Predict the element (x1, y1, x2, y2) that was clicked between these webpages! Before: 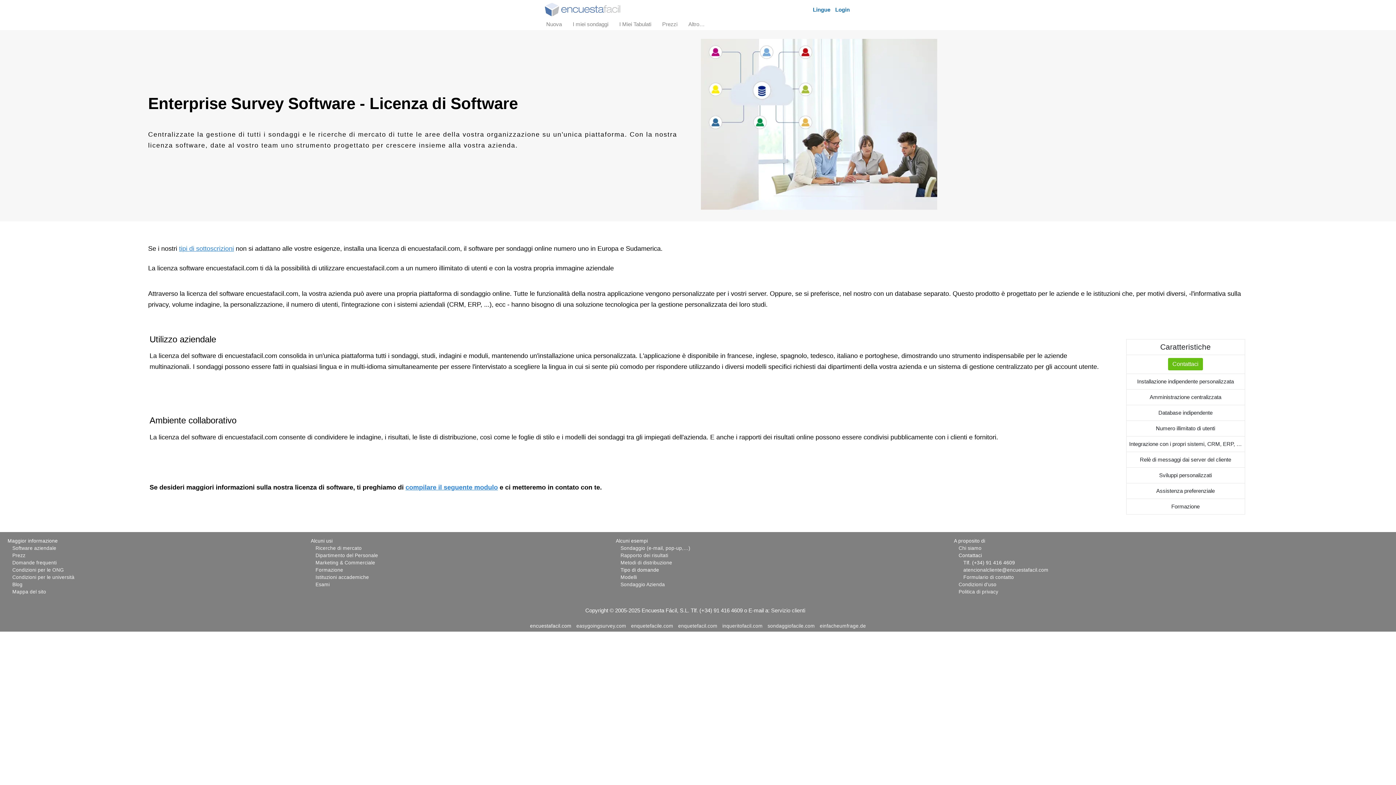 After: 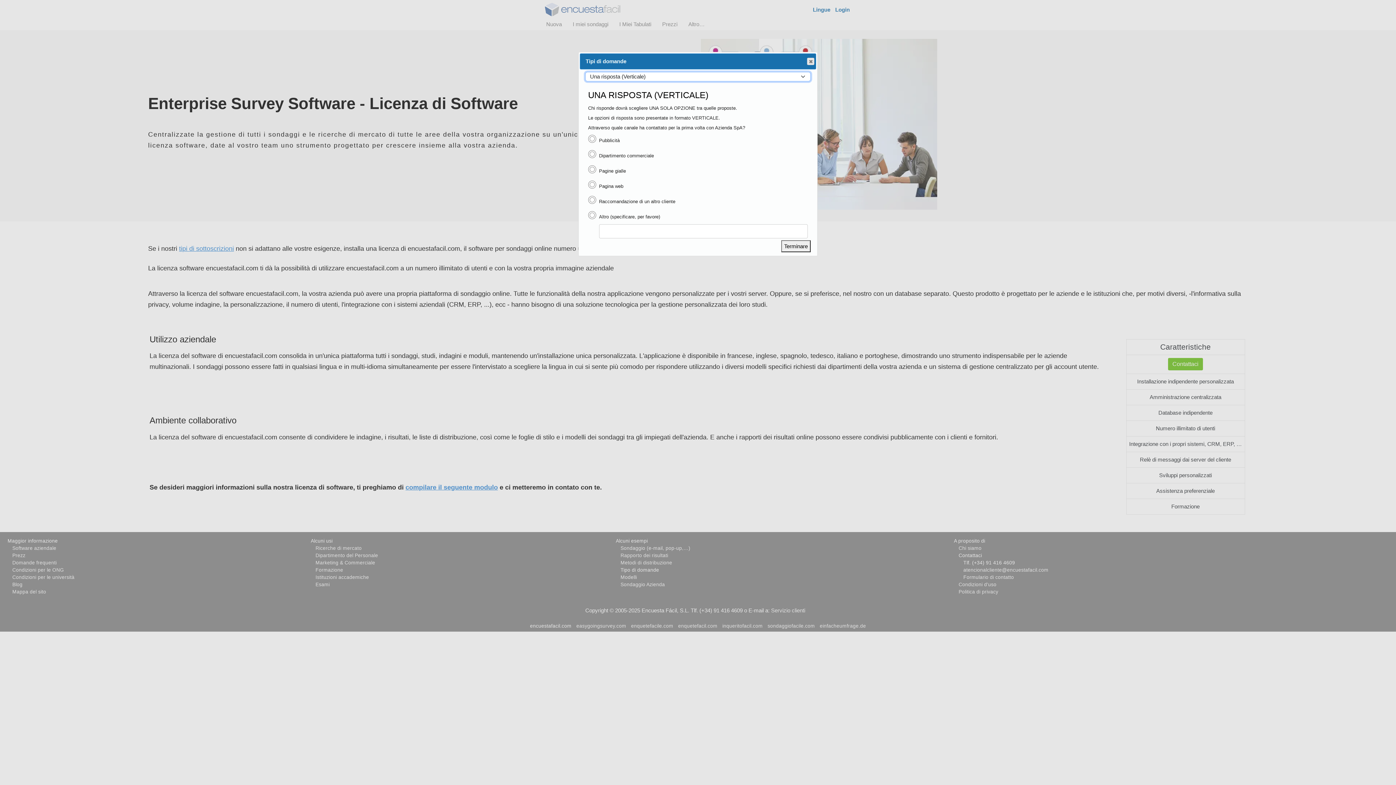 Action: label: Tipo di domande bbox: (620, 567, 659, 573)